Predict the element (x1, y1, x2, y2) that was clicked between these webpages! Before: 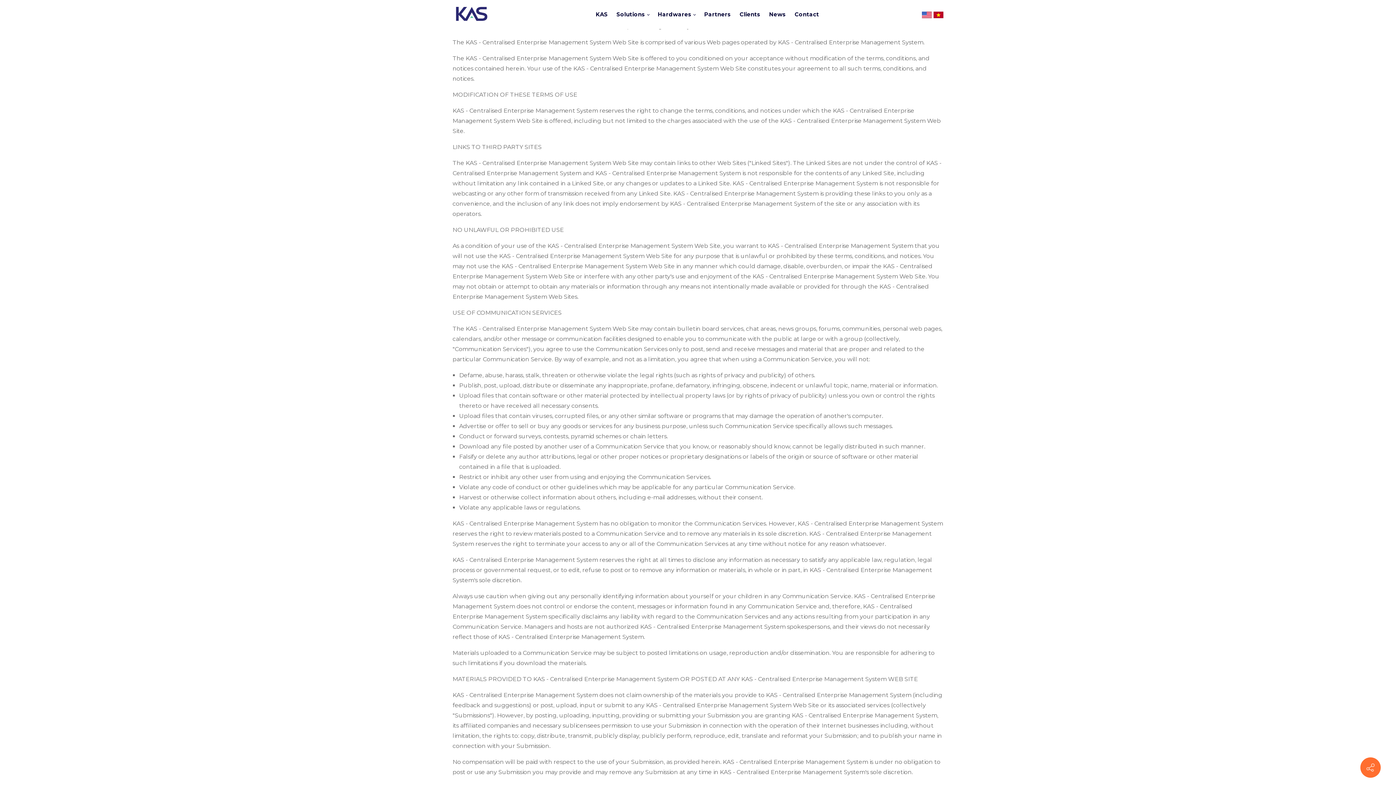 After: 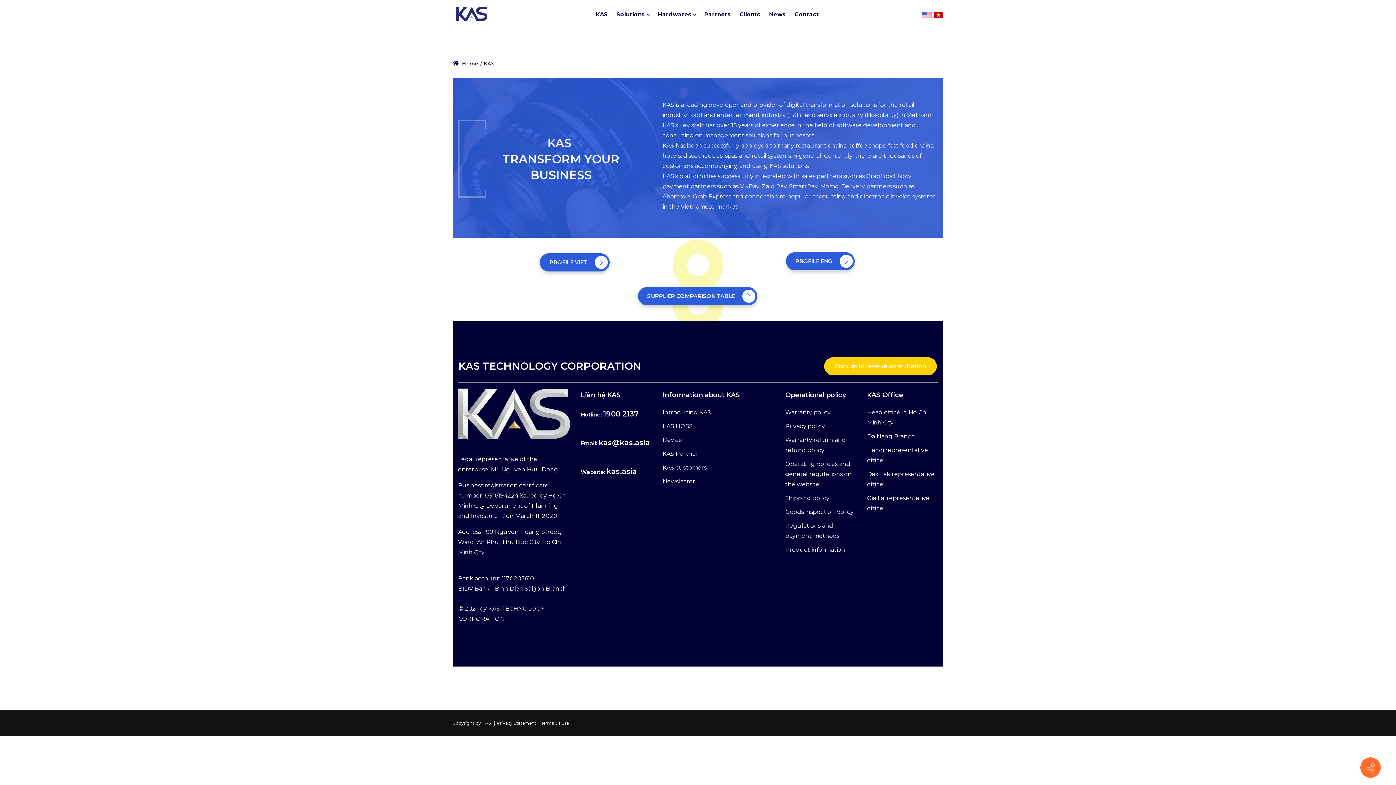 Action: label: KAS bbox: (592, 13, 613, 18)